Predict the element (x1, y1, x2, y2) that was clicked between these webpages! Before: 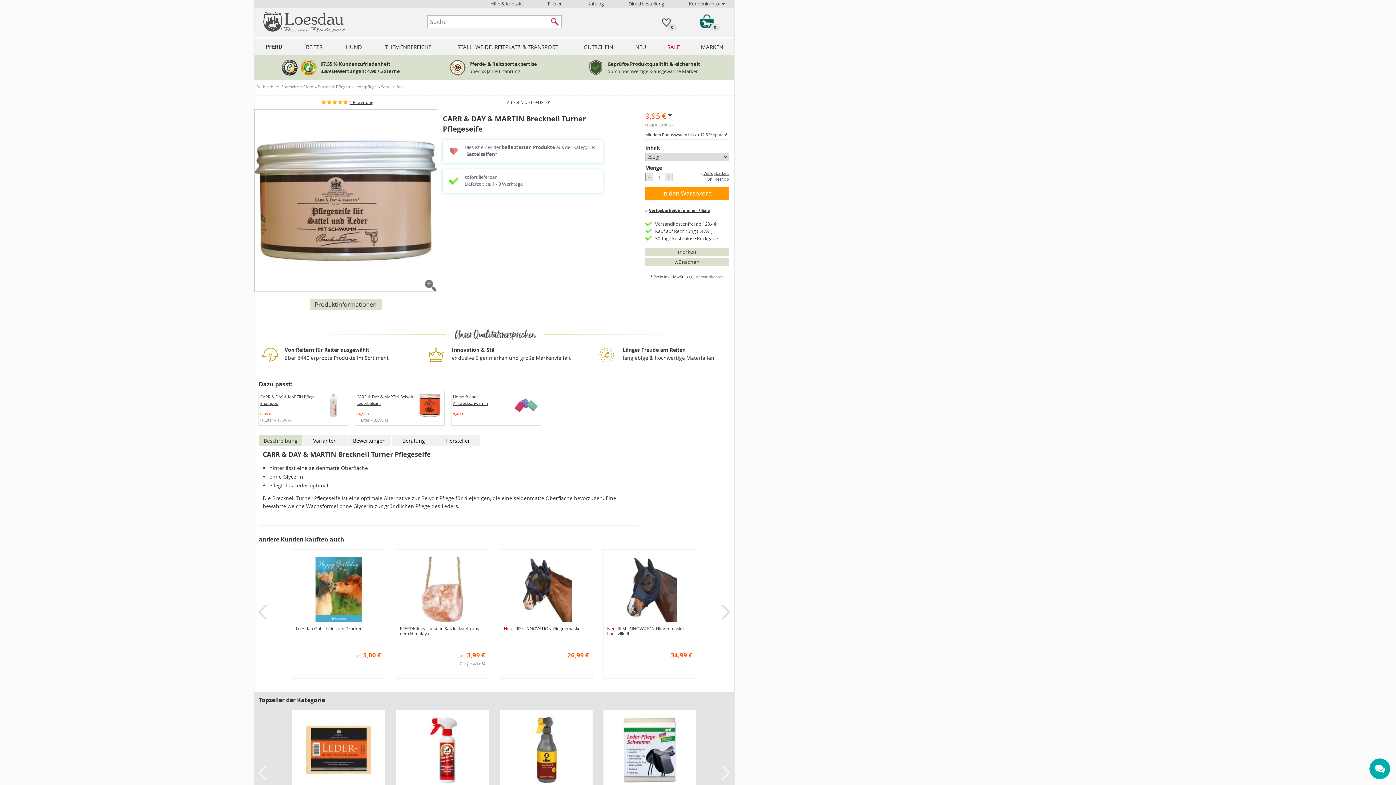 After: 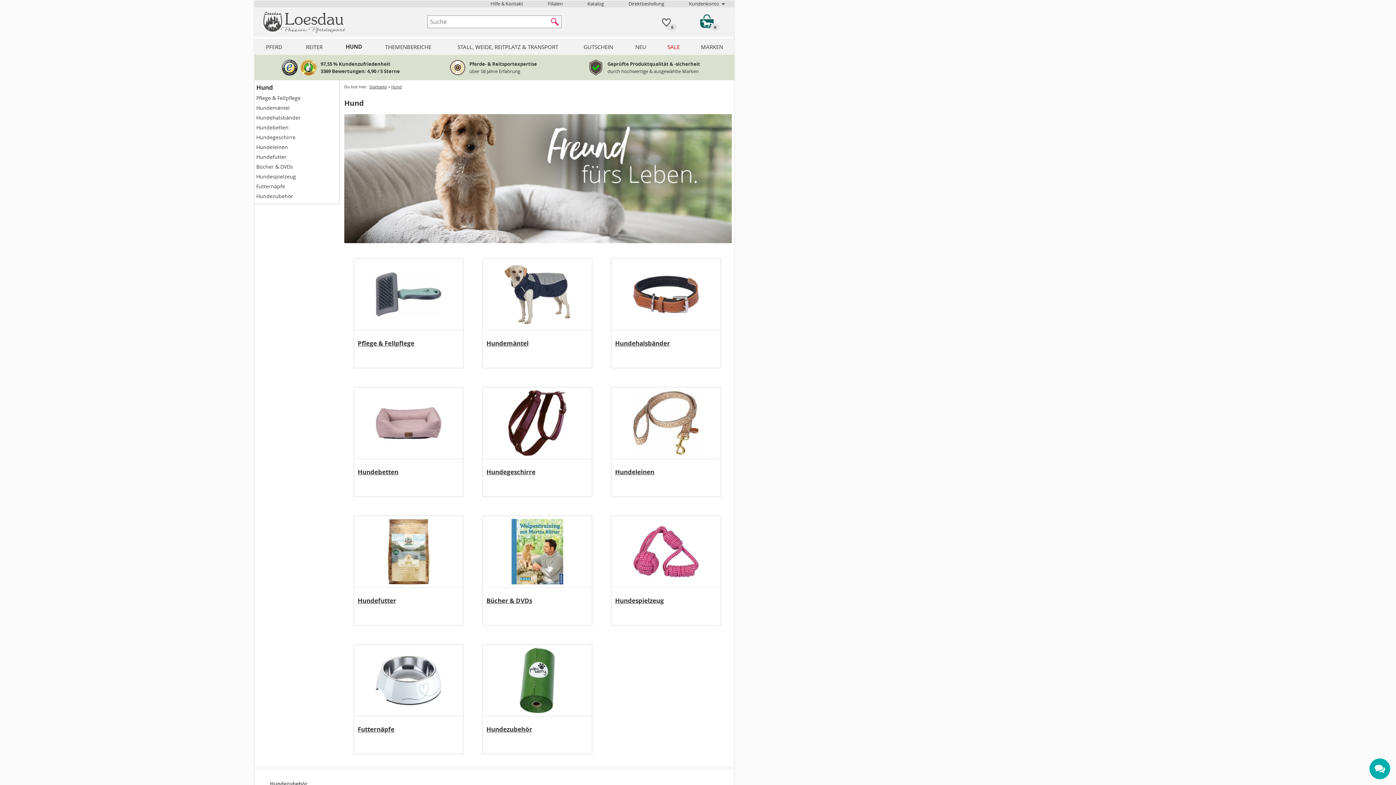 Action: label: HUND bbox: (334, 38, 373, 54)